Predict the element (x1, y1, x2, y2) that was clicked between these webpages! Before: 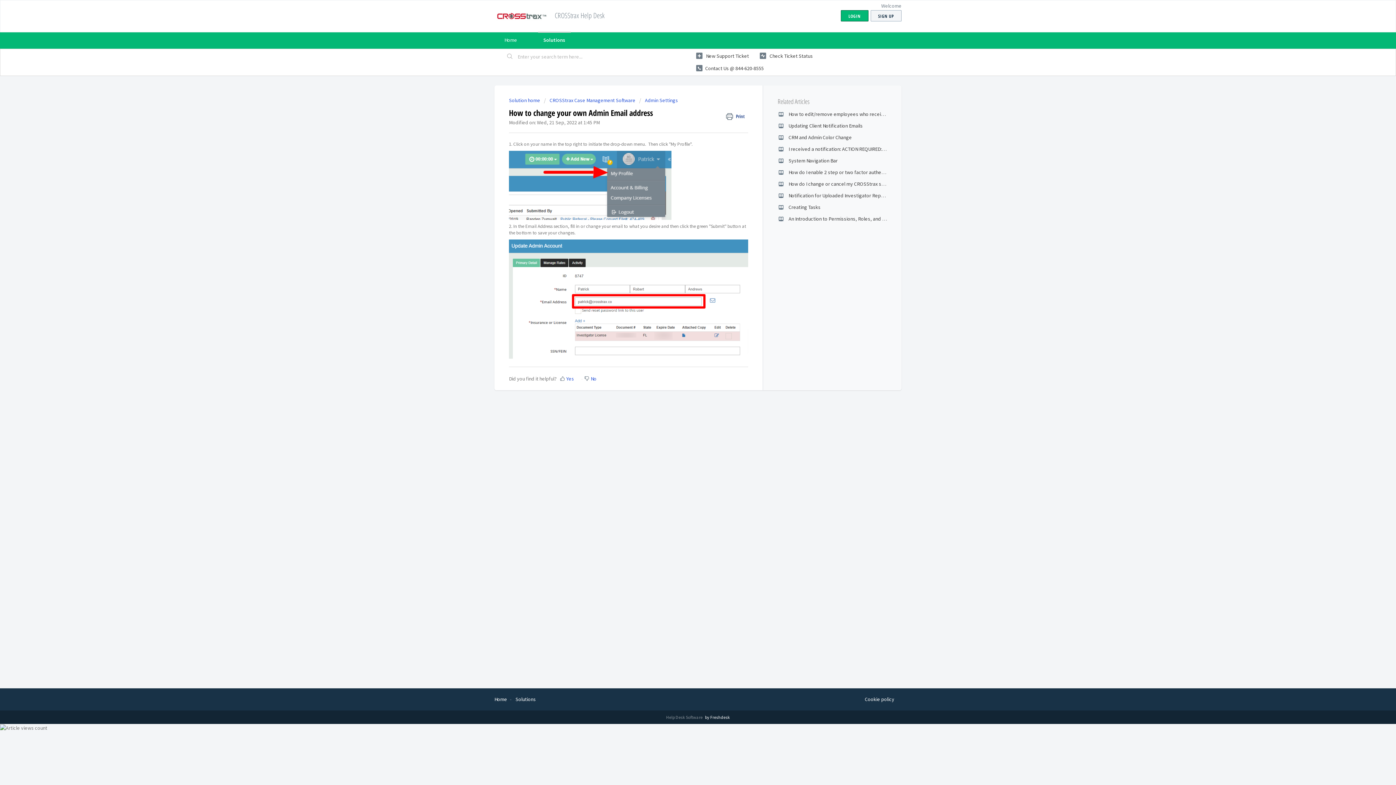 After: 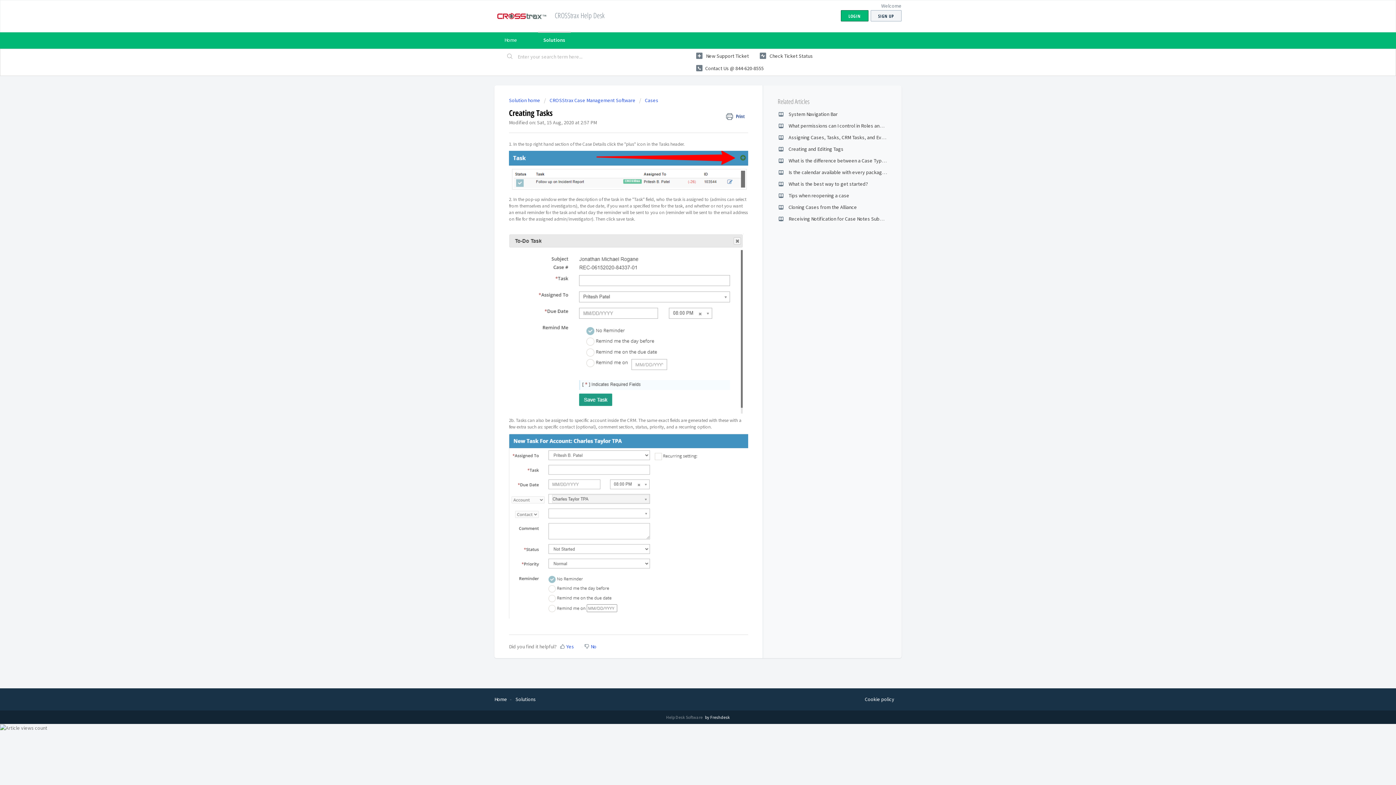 Action: bbox: (788, 204, 820, 210) label: Creating Tasks